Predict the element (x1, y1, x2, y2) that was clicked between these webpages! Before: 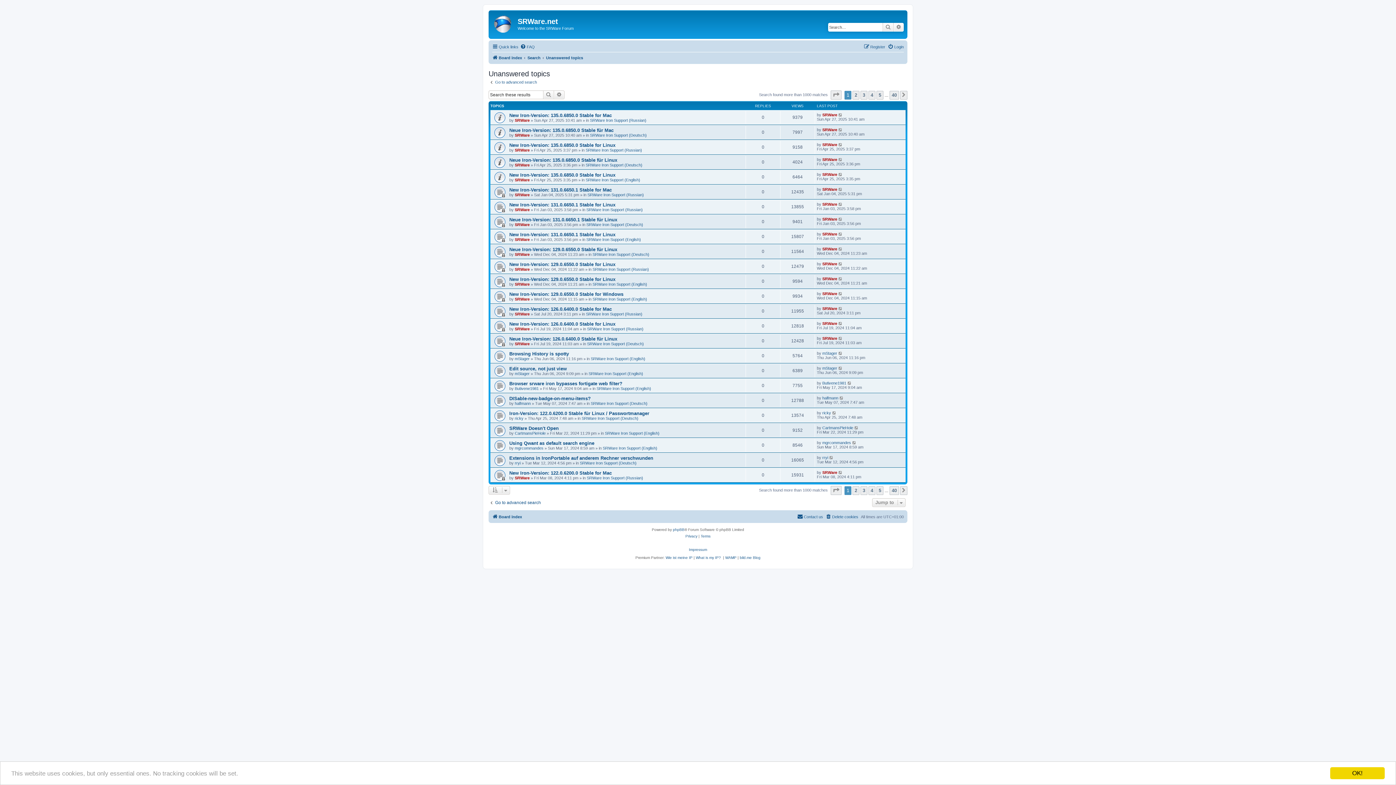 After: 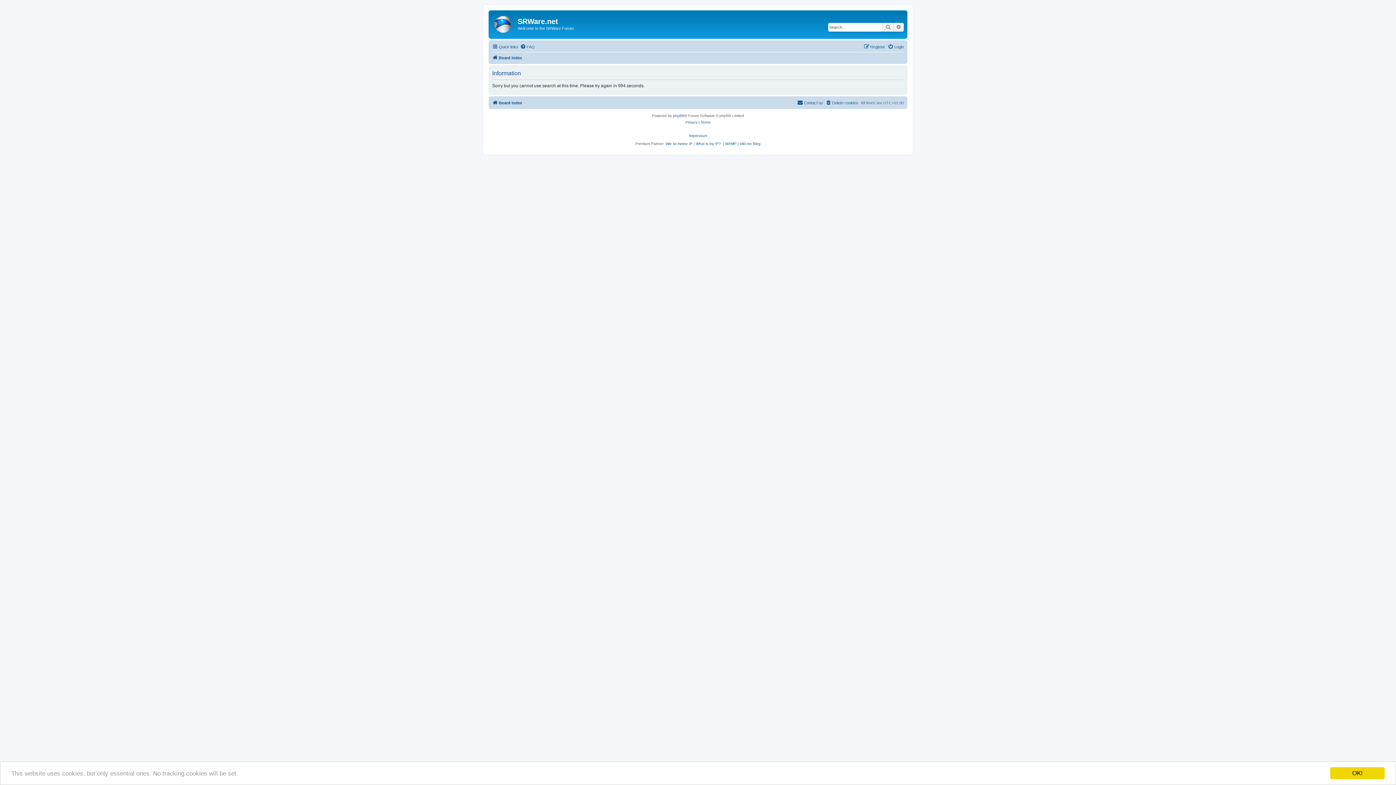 Action: label: Advanced search bbox: (893, 22, 904, 31)